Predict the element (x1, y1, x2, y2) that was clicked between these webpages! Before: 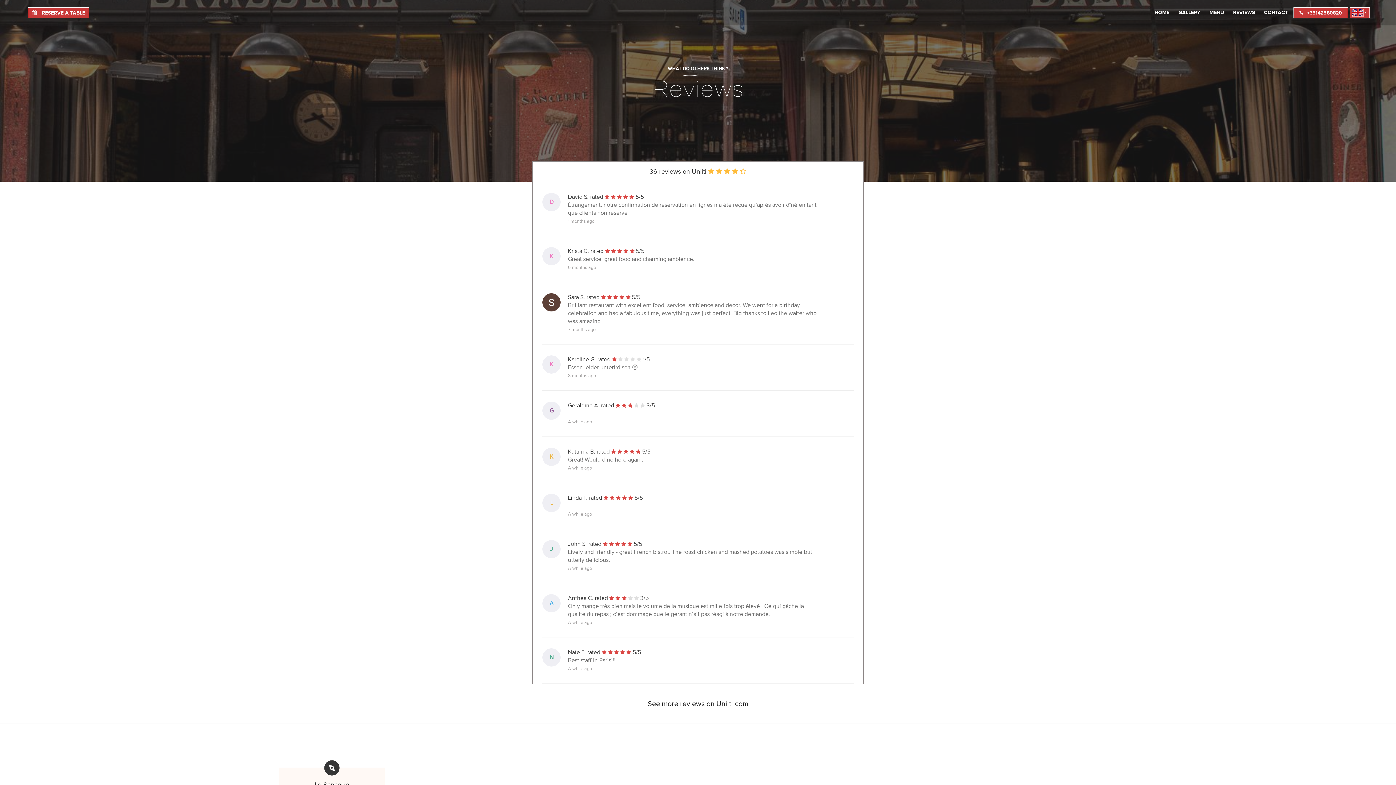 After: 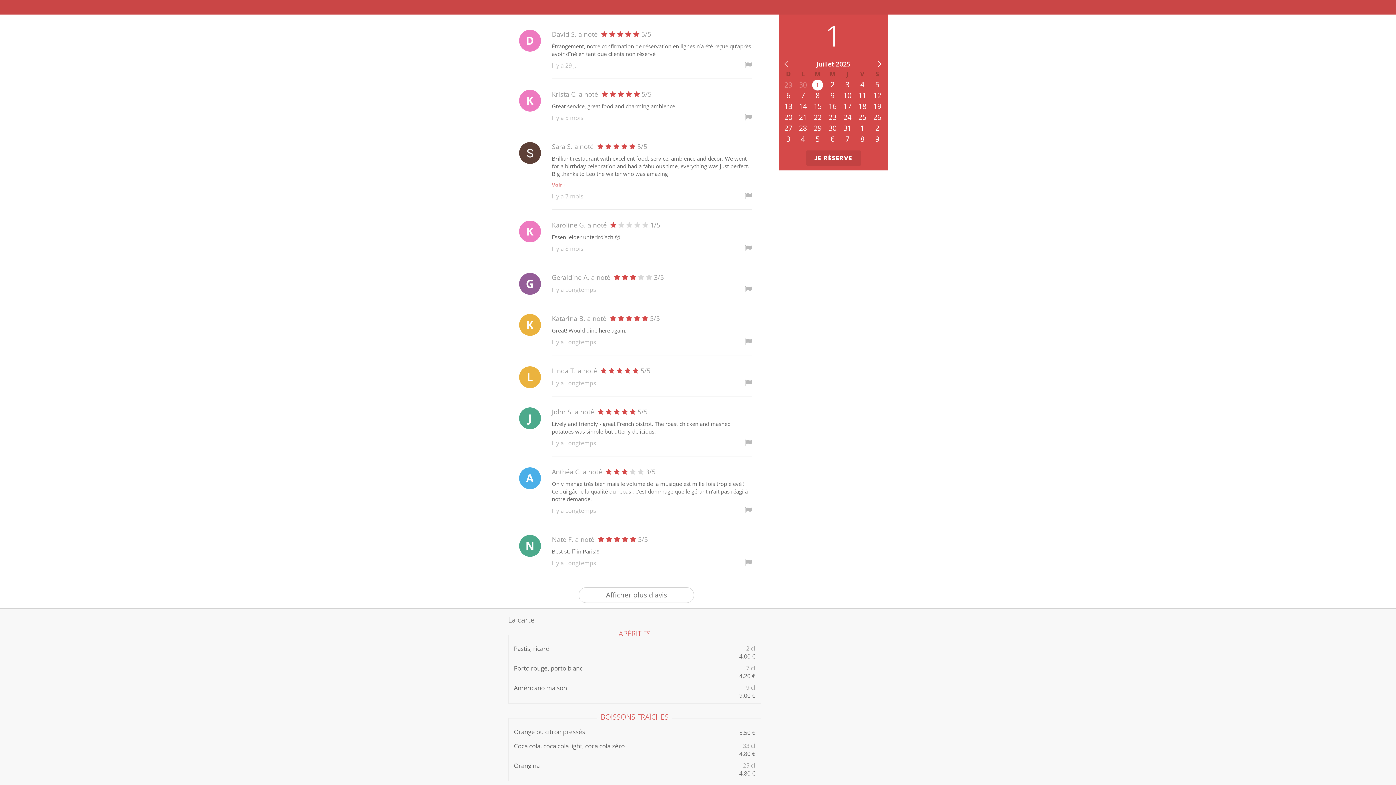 Action: bbox: (647, 700, 748, 708) label: See more reviews on Uniiti.com